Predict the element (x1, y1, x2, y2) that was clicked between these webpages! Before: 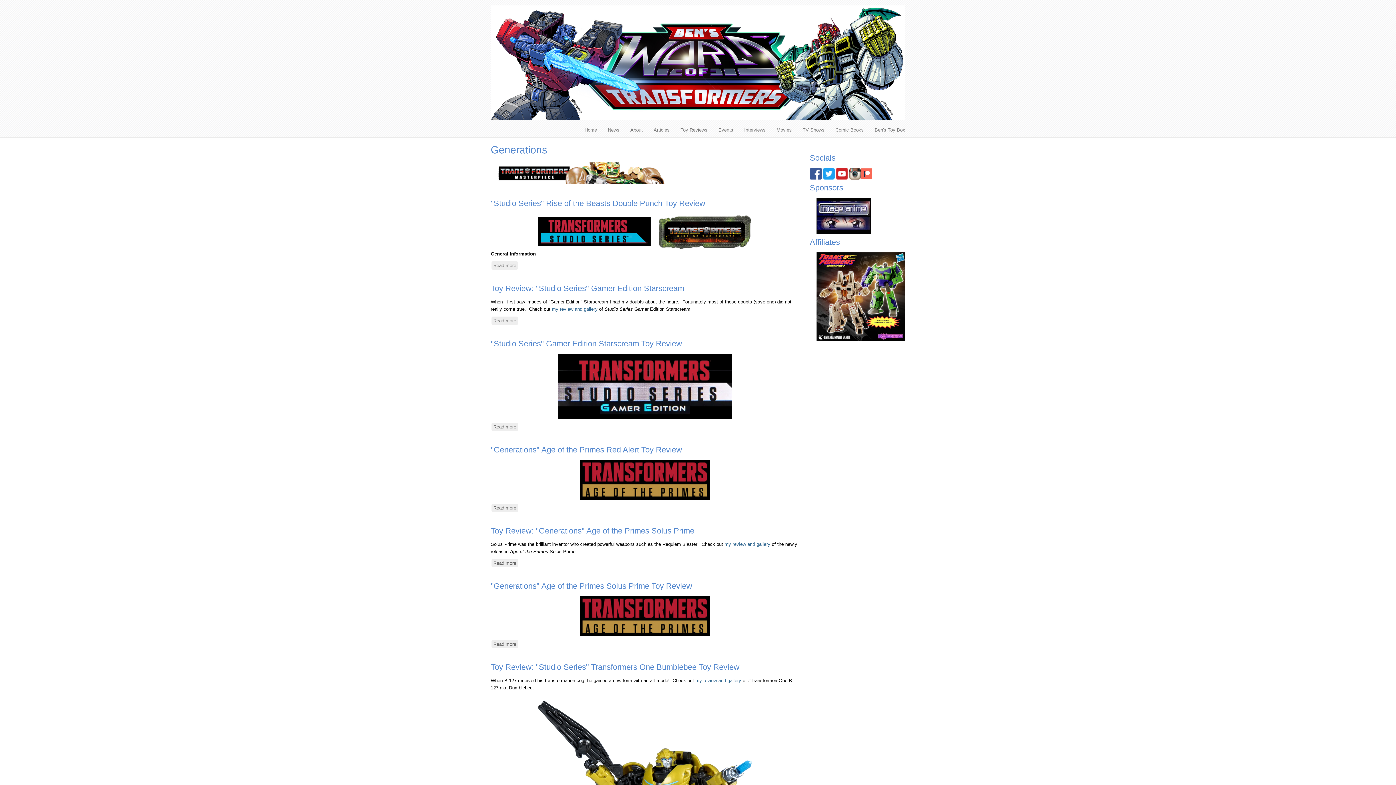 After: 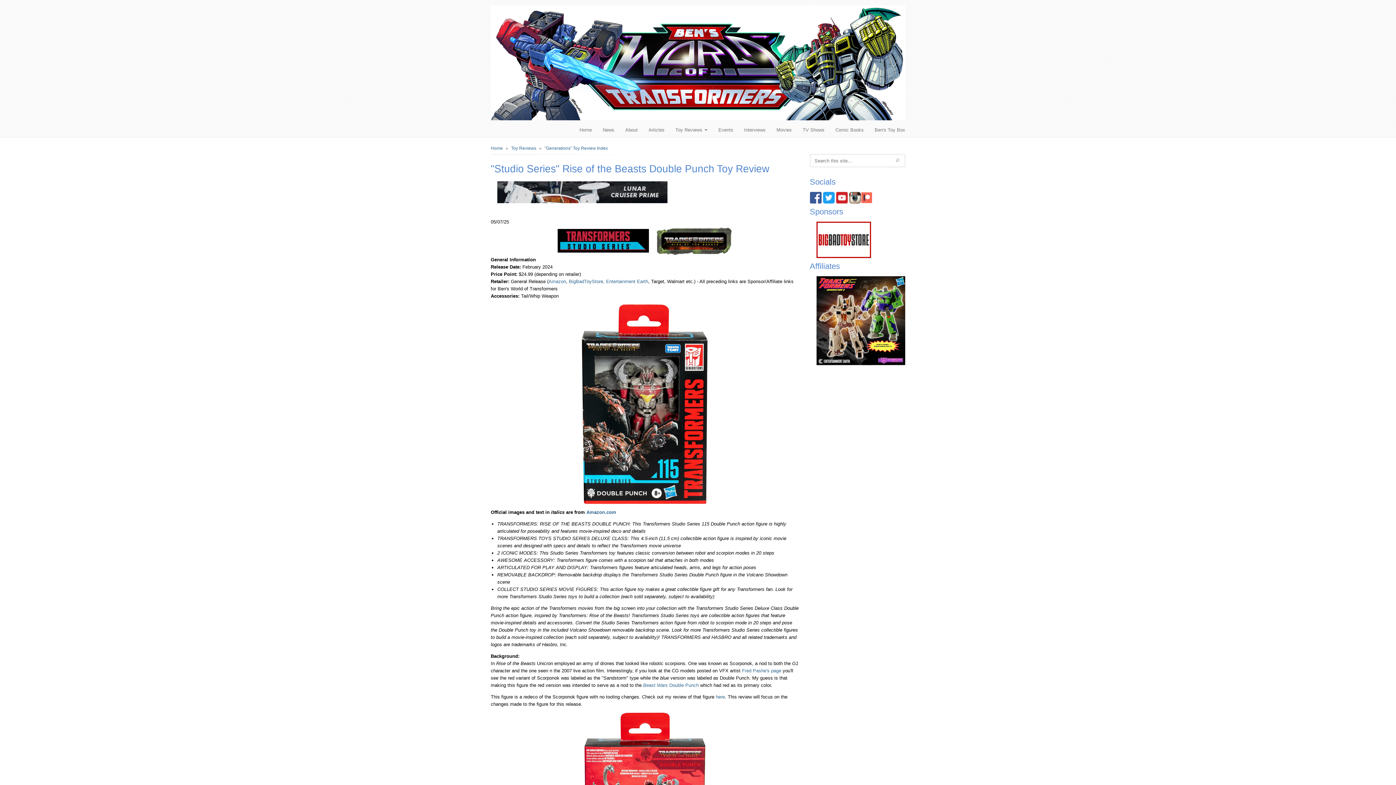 Action: bbox: (490, 198, 705, 207) label: "Studio Series" Rise of the Beasts Double Punch Toy Review